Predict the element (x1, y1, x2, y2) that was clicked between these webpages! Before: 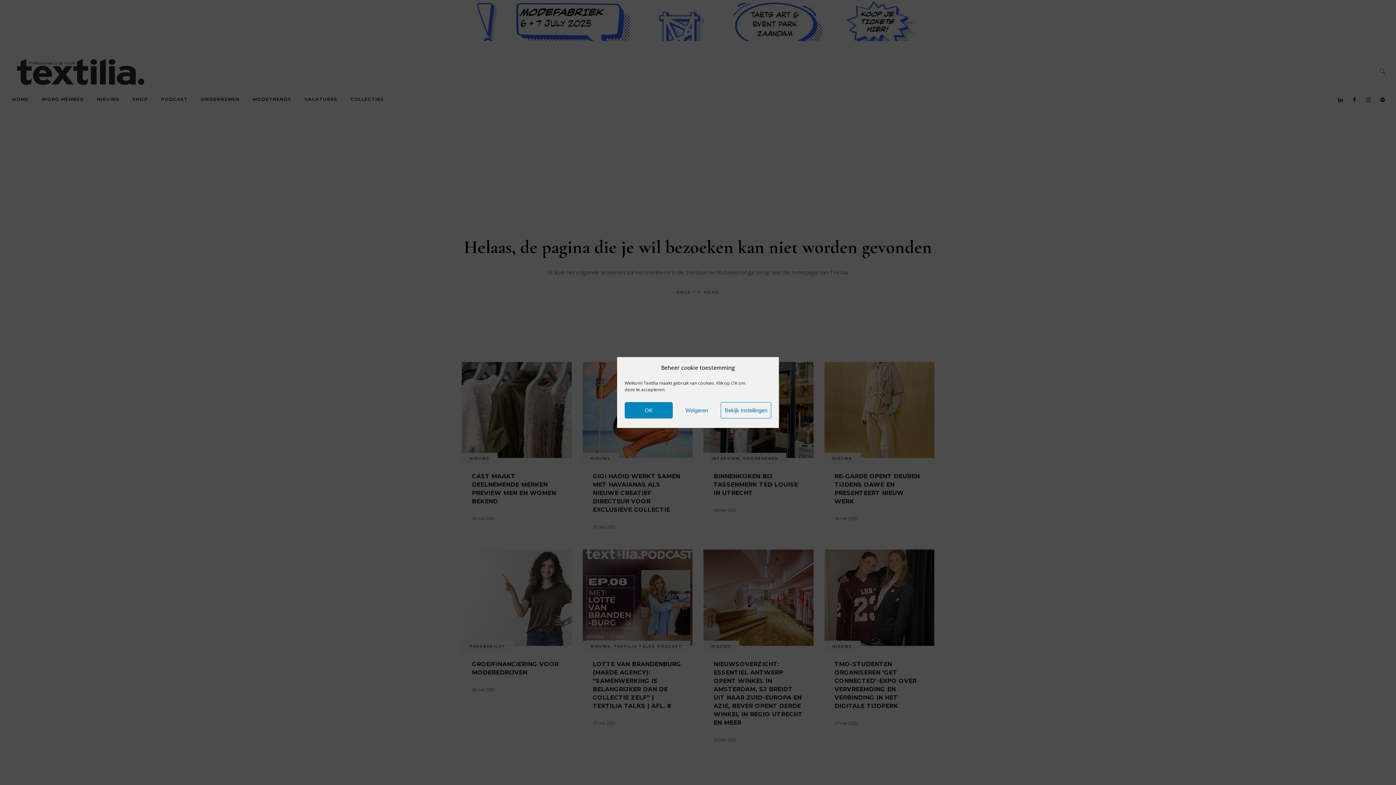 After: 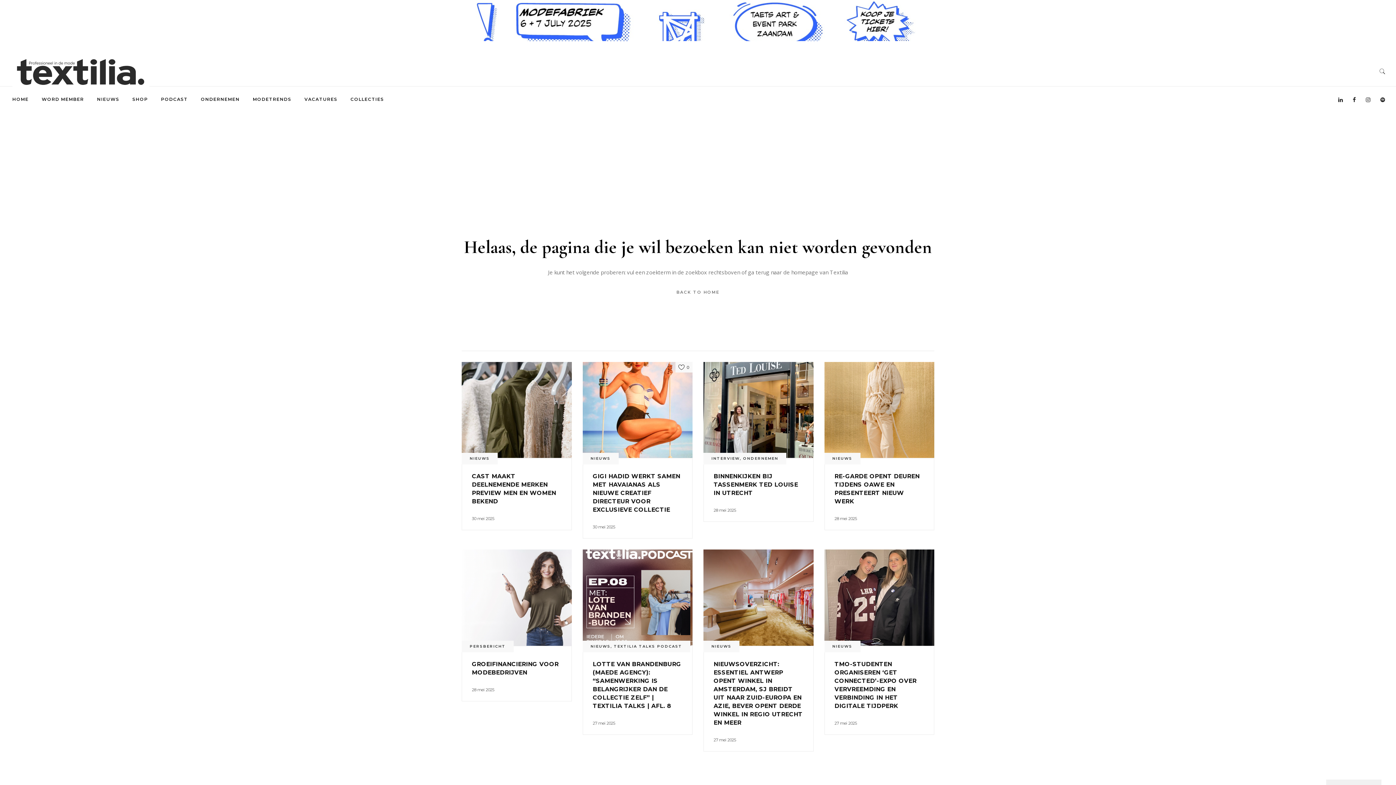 Action: label: OK bbox: (624, 402, 672, 418)